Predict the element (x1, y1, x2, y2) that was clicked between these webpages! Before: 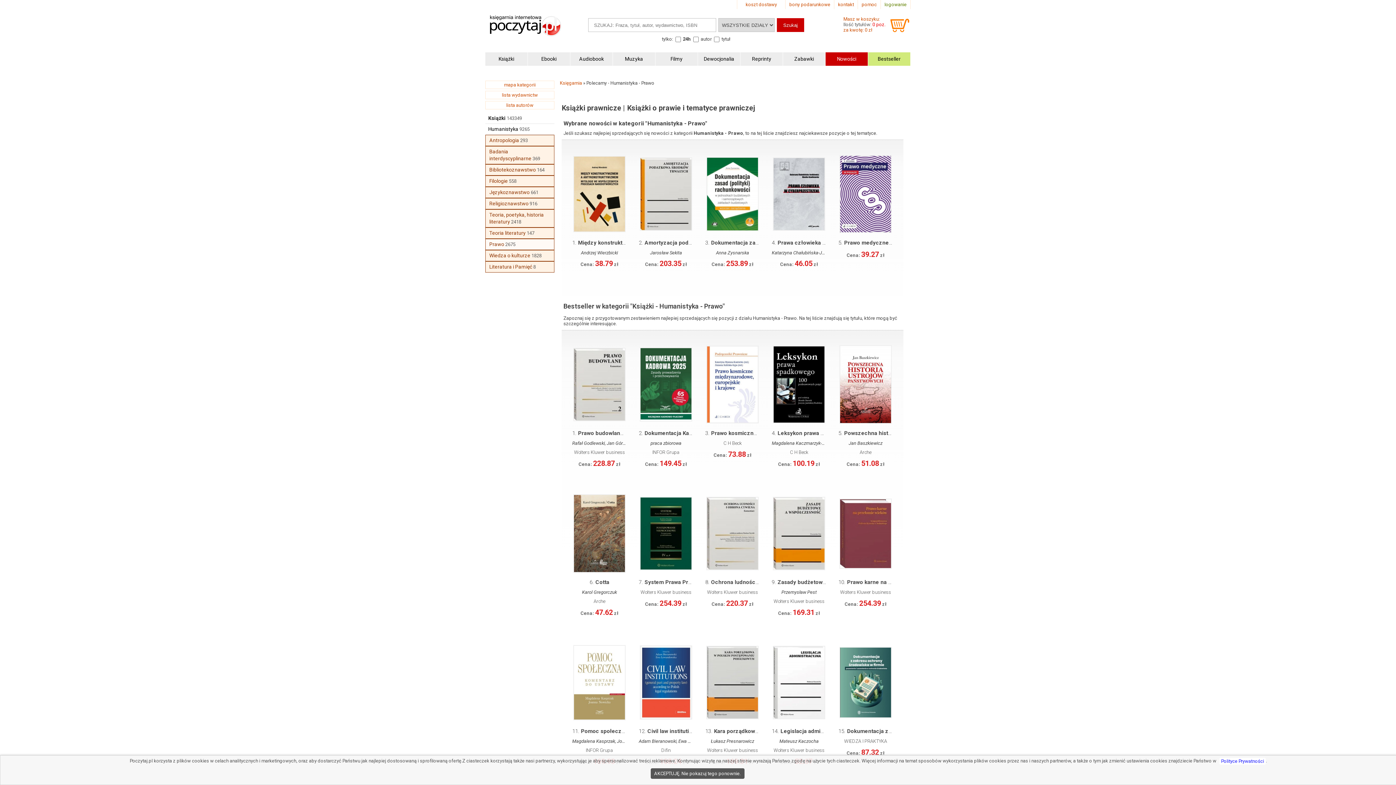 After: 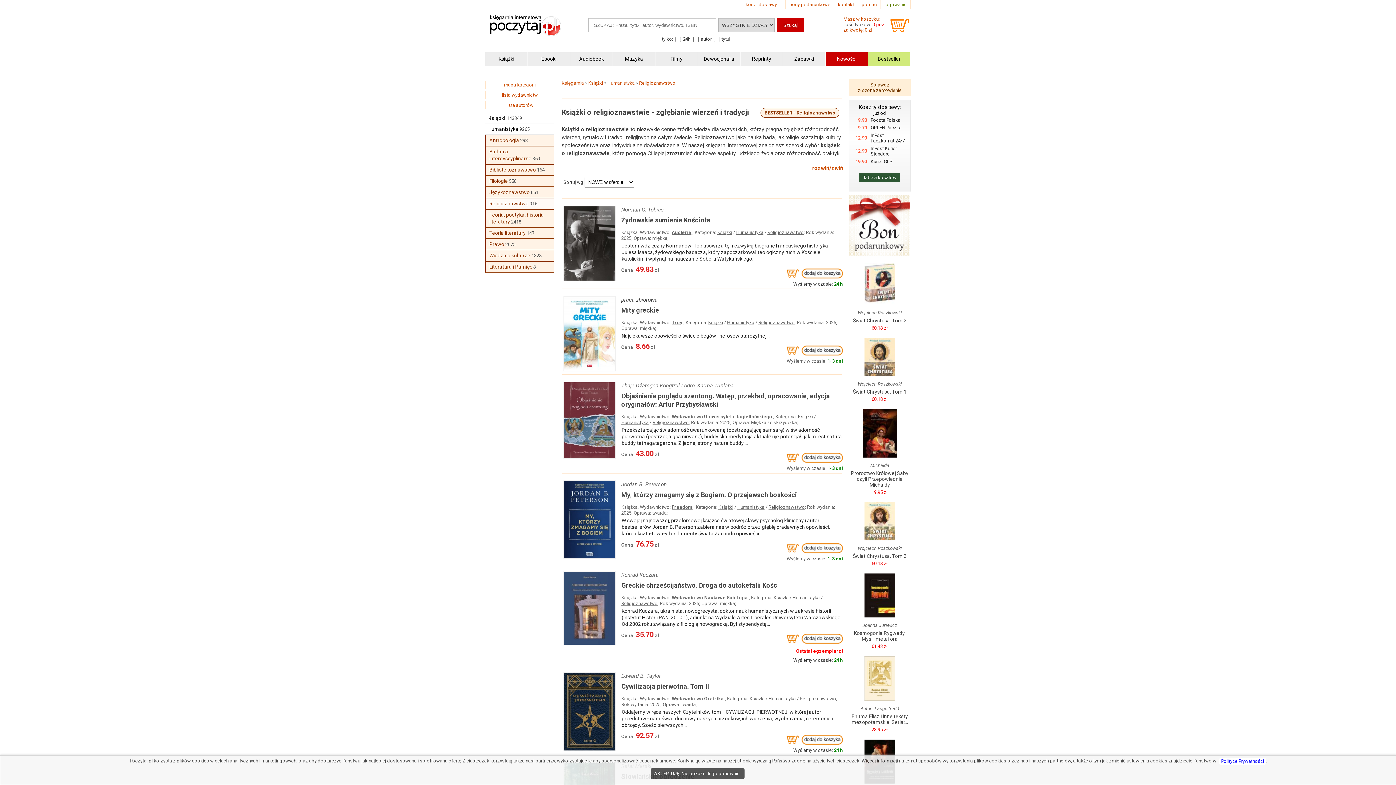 Action: bbox: (489, 200, 528, 206) label: Religioznawstwo